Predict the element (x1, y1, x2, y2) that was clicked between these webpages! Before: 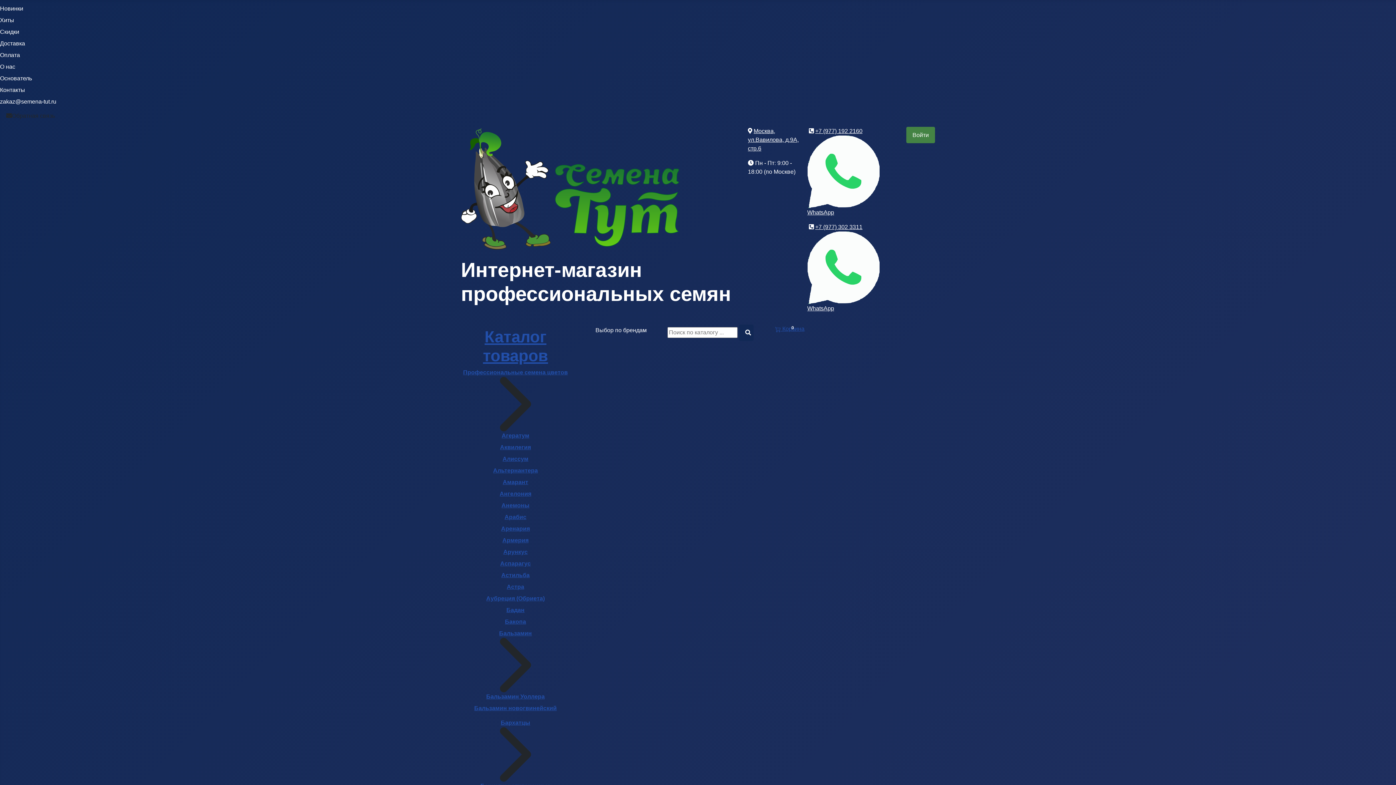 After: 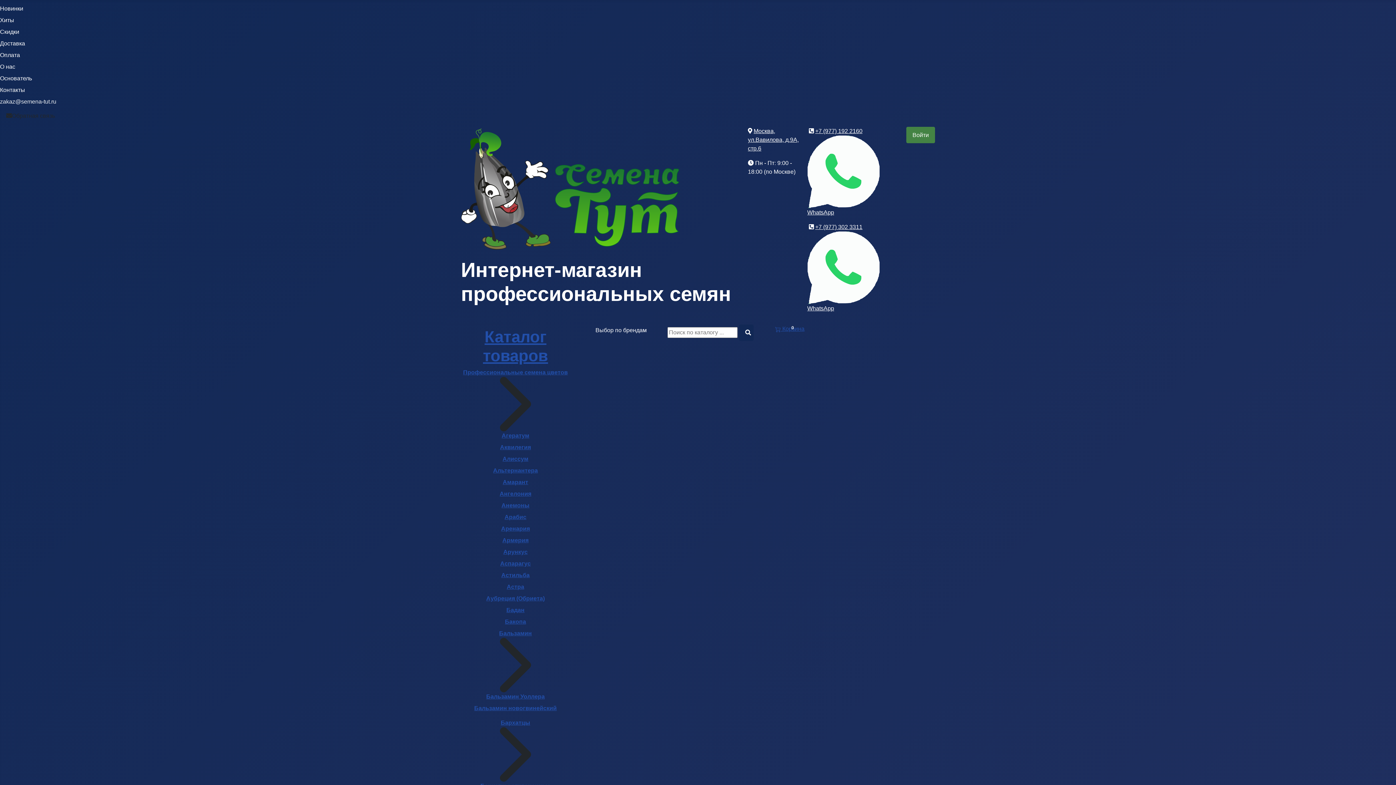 Action: label: zakaz@semena-tut.ru bbox: (0, 98, 56, 104)